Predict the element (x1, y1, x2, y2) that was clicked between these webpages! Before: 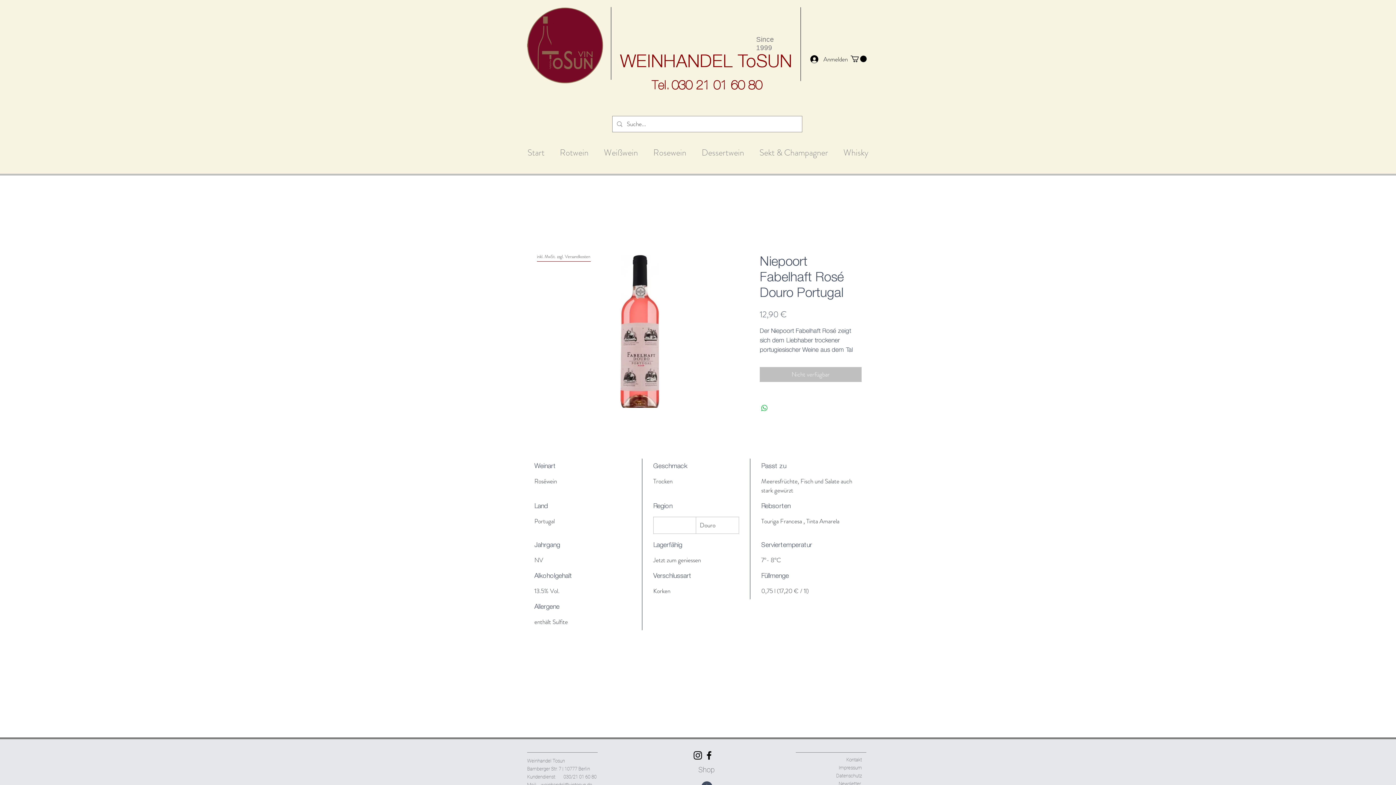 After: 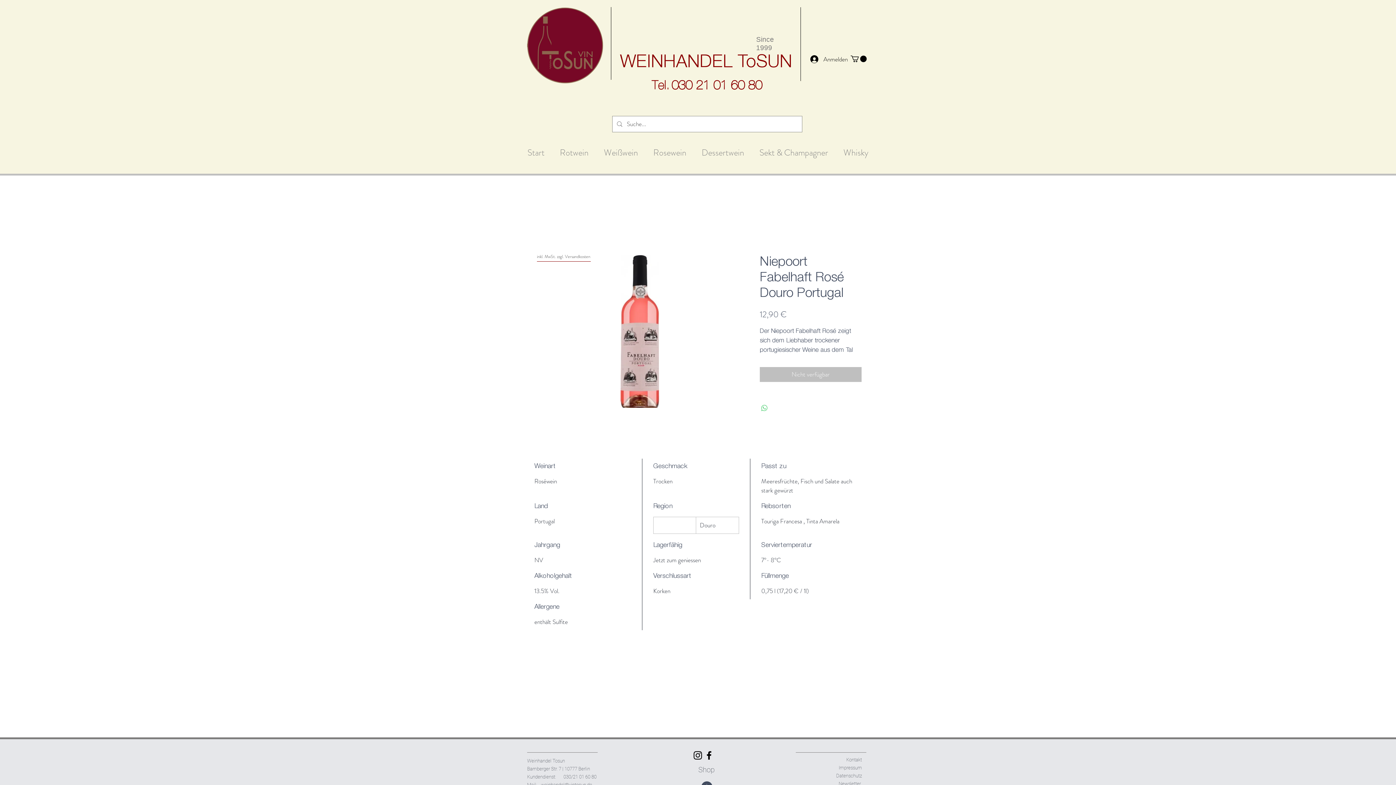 Action: bbox: (760, 404, 769, 412) label: Bei WhatsApp teilen